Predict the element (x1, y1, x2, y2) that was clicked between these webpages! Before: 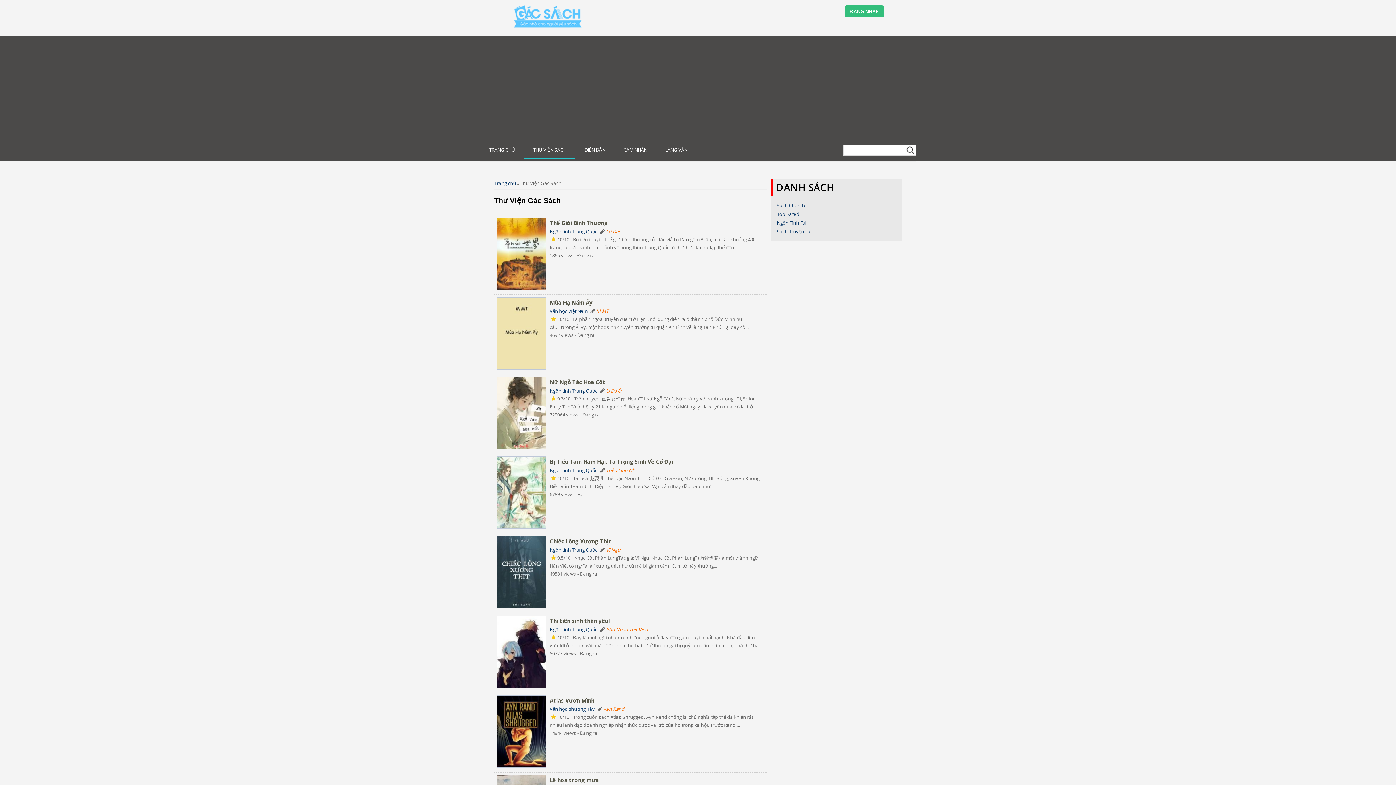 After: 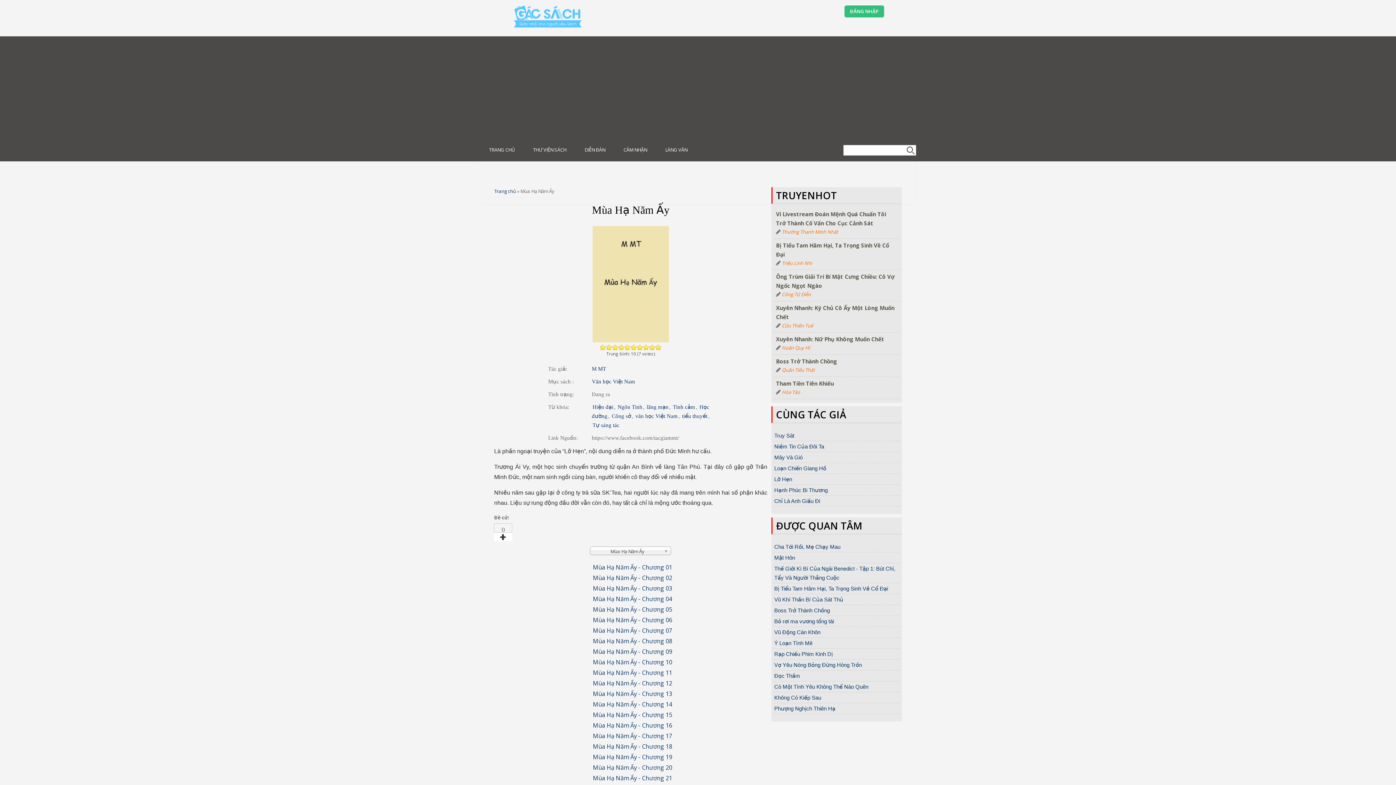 Action: bbox: (497, 364, 546, 371)